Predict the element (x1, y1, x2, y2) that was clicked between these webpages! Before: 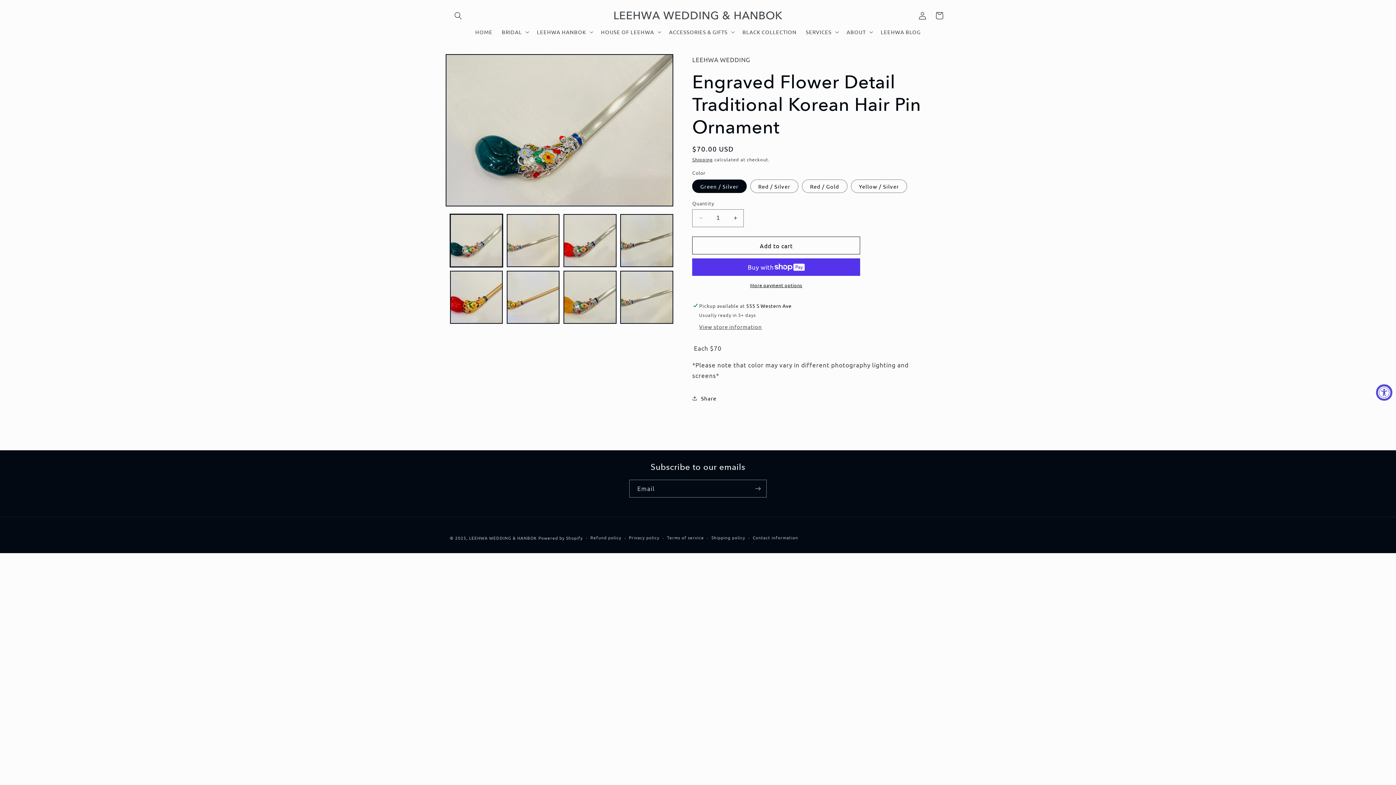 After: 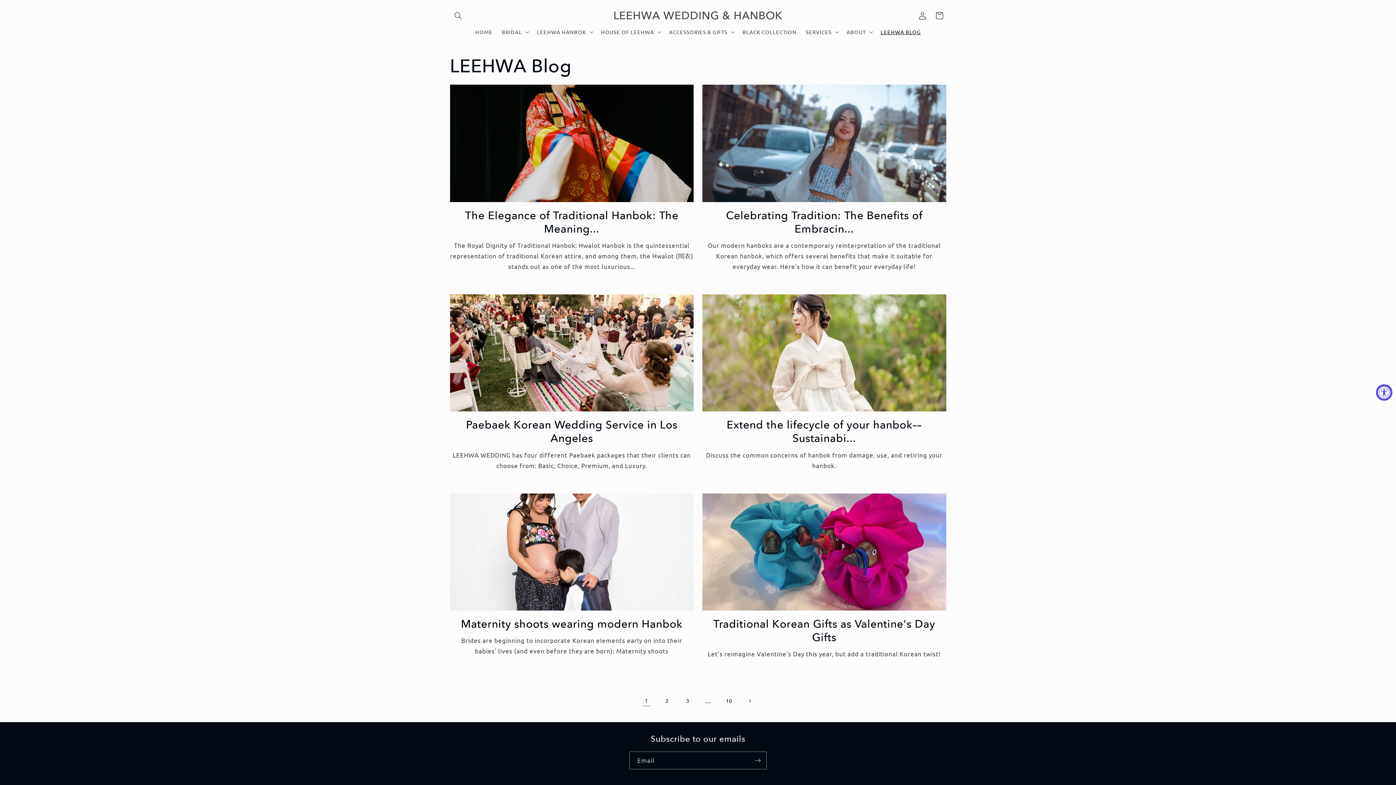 Action: bbox: (876, 24, 925, 39) label: LEEHWA BLOG